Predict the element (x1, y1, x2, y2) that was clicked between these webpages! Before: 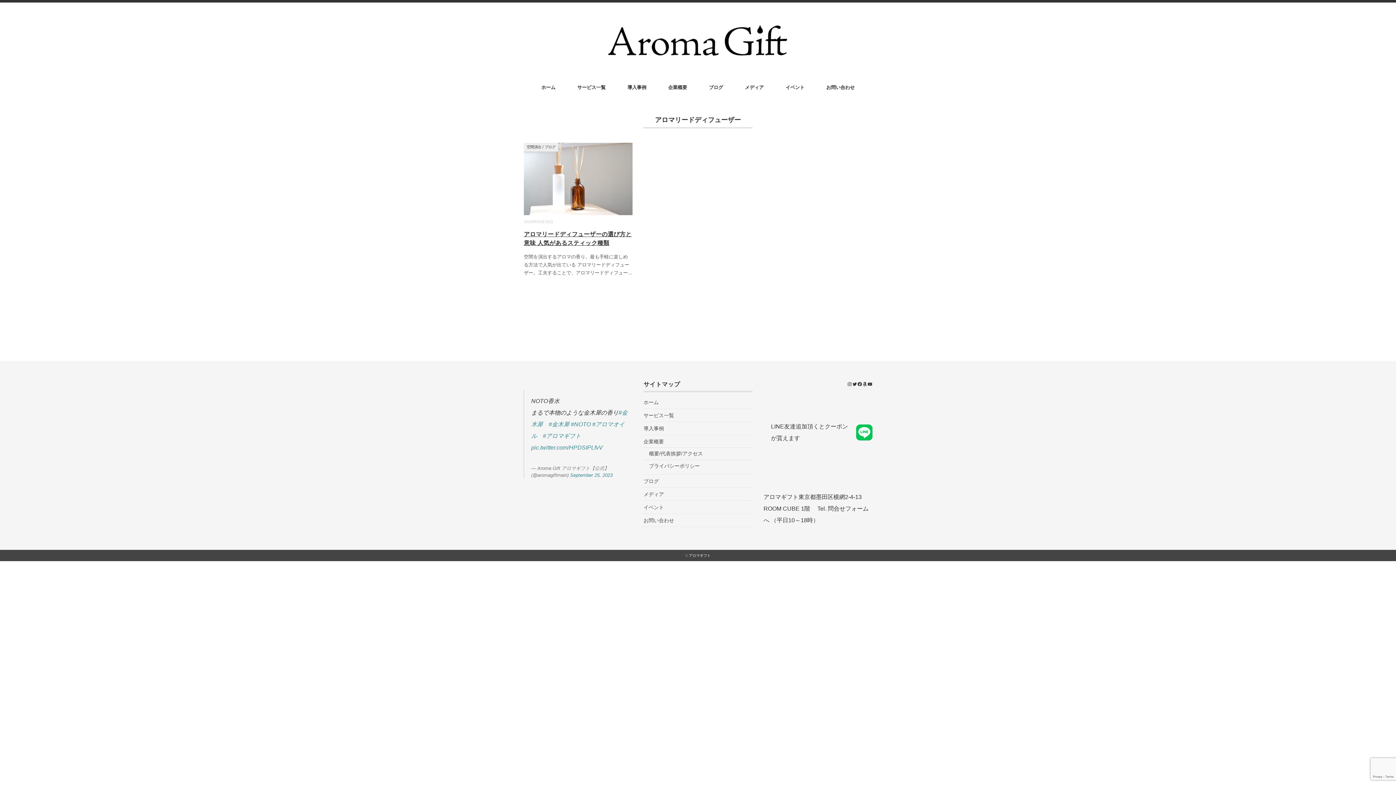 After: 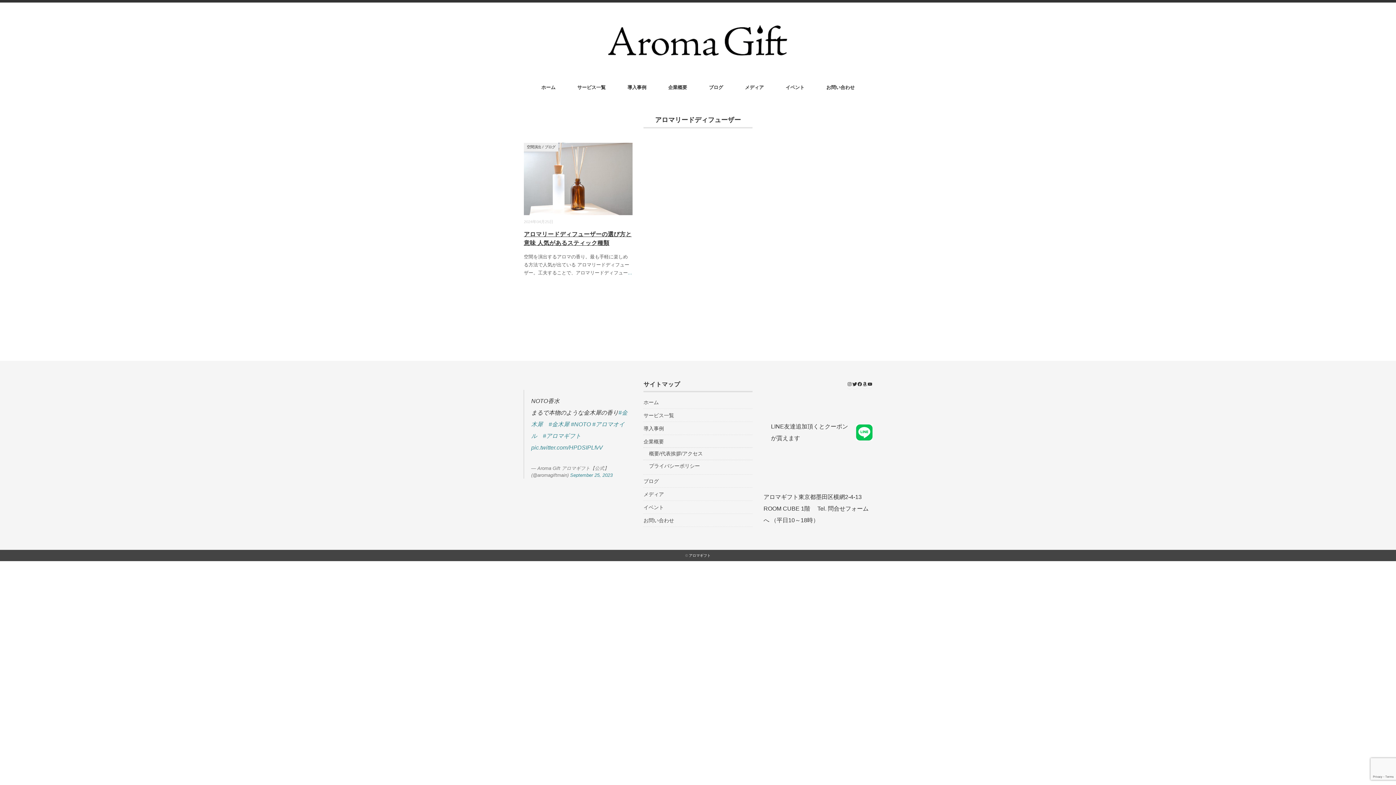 Action: bbox: (852, 379, 857, 389) label: Twitter